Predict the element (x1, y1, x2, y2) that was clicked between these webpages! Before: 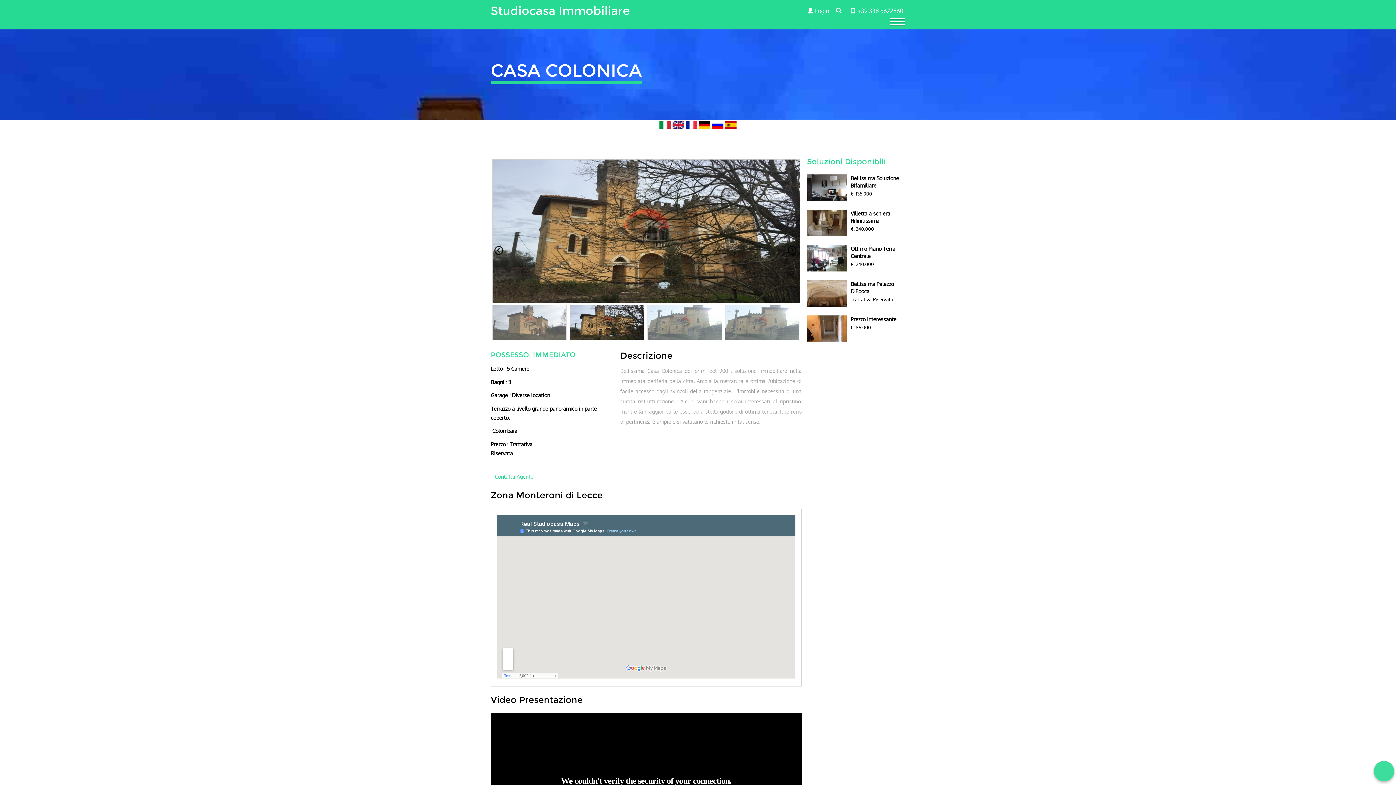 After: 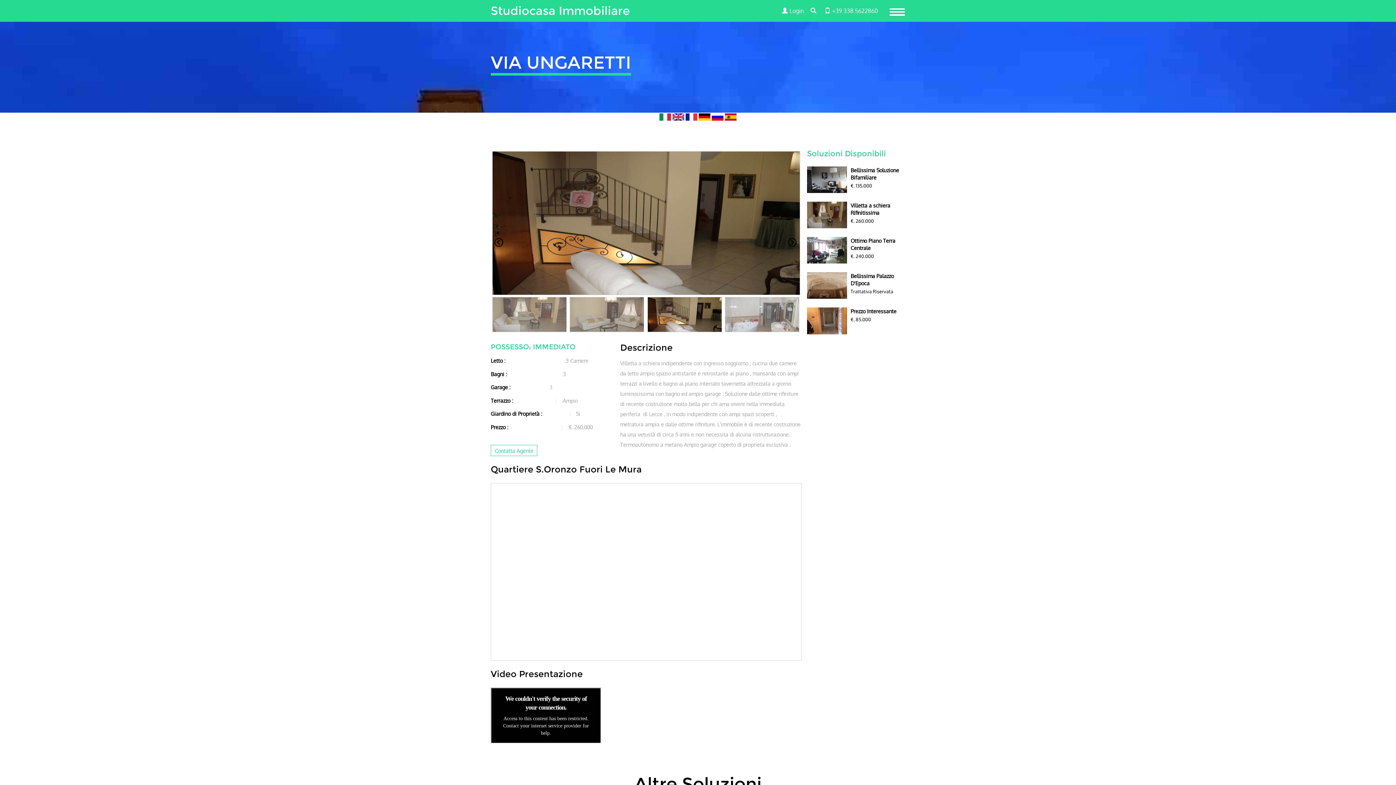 Action: label: €. 240.000 bbox: (850, 225, 900, 232)